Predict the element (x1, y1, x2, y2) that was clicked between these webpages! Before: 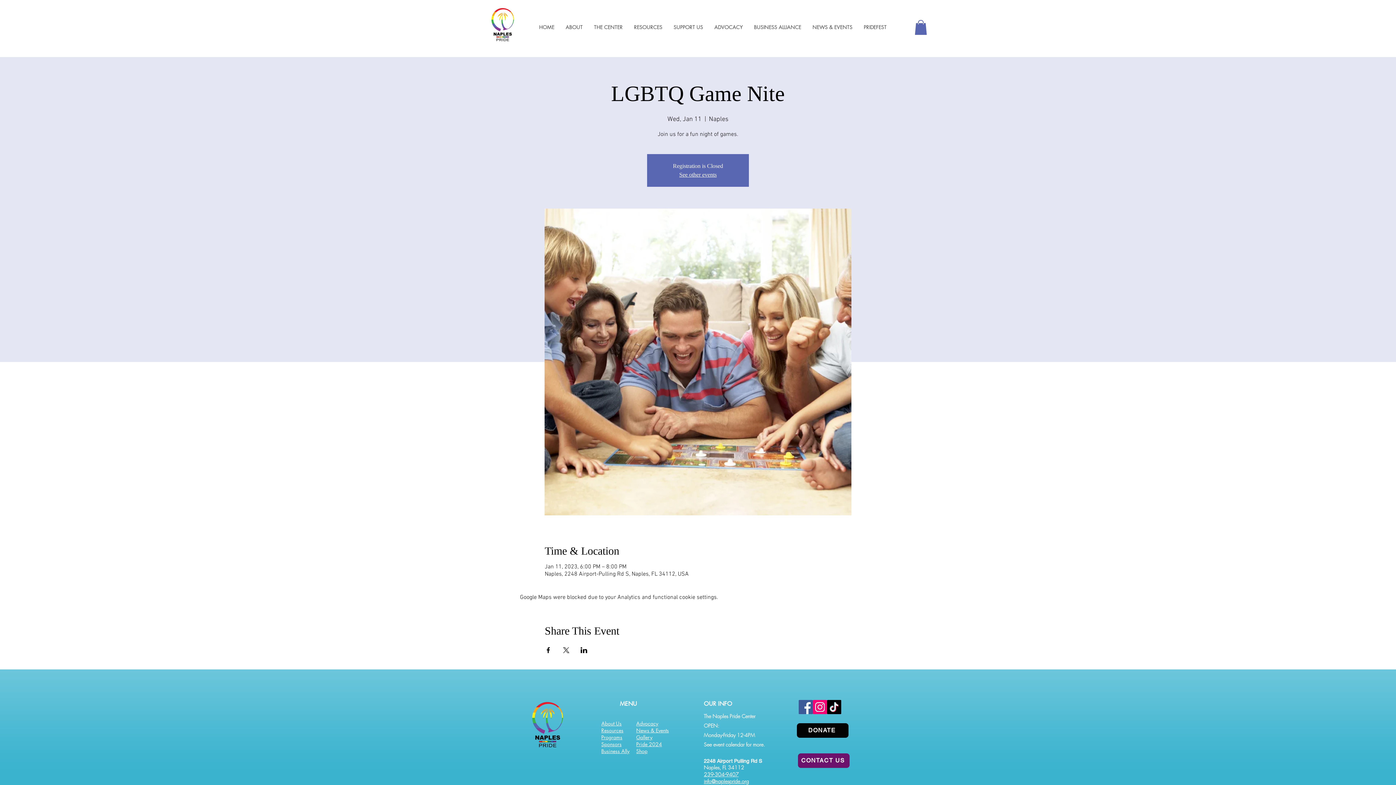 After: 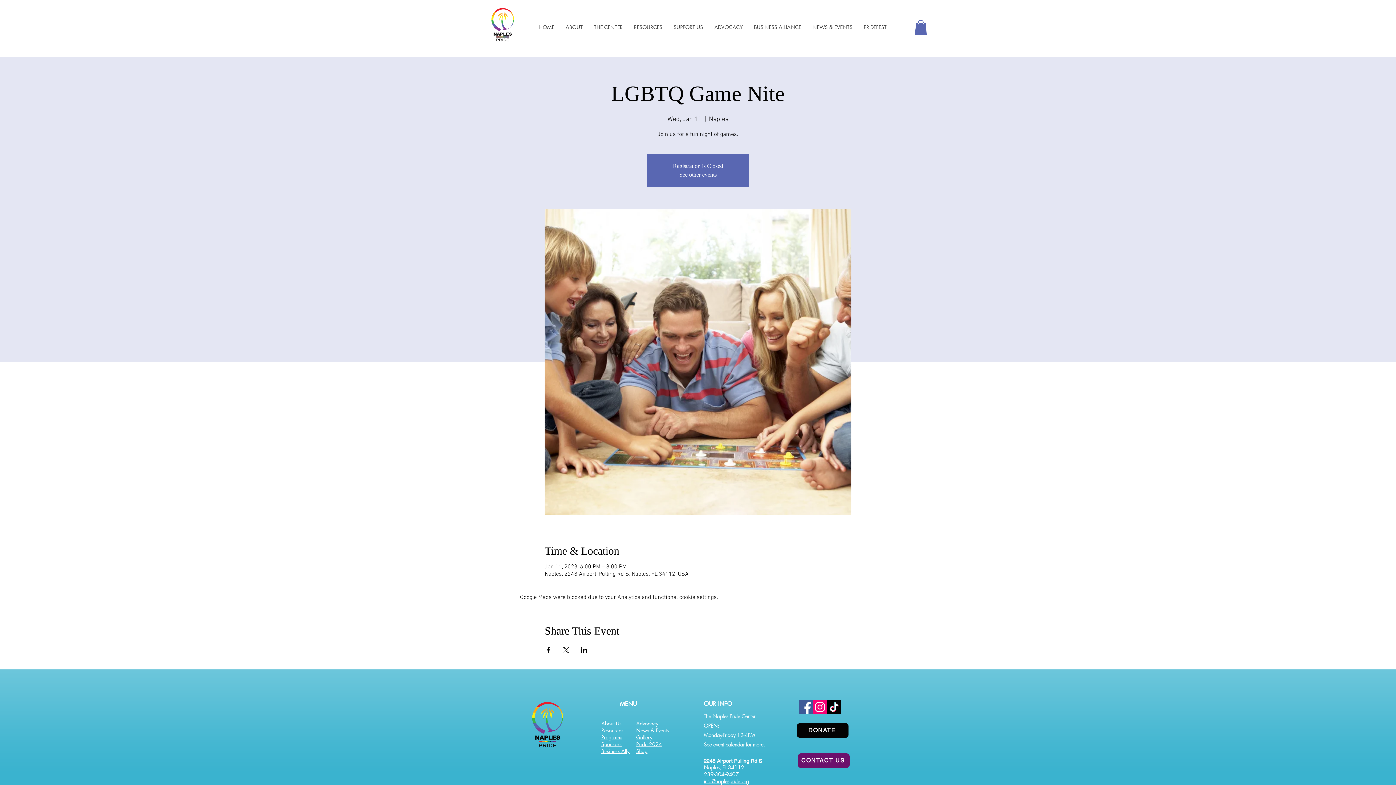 Action: label: Share event on Facebook bbox: (544, 647, 551, 653)